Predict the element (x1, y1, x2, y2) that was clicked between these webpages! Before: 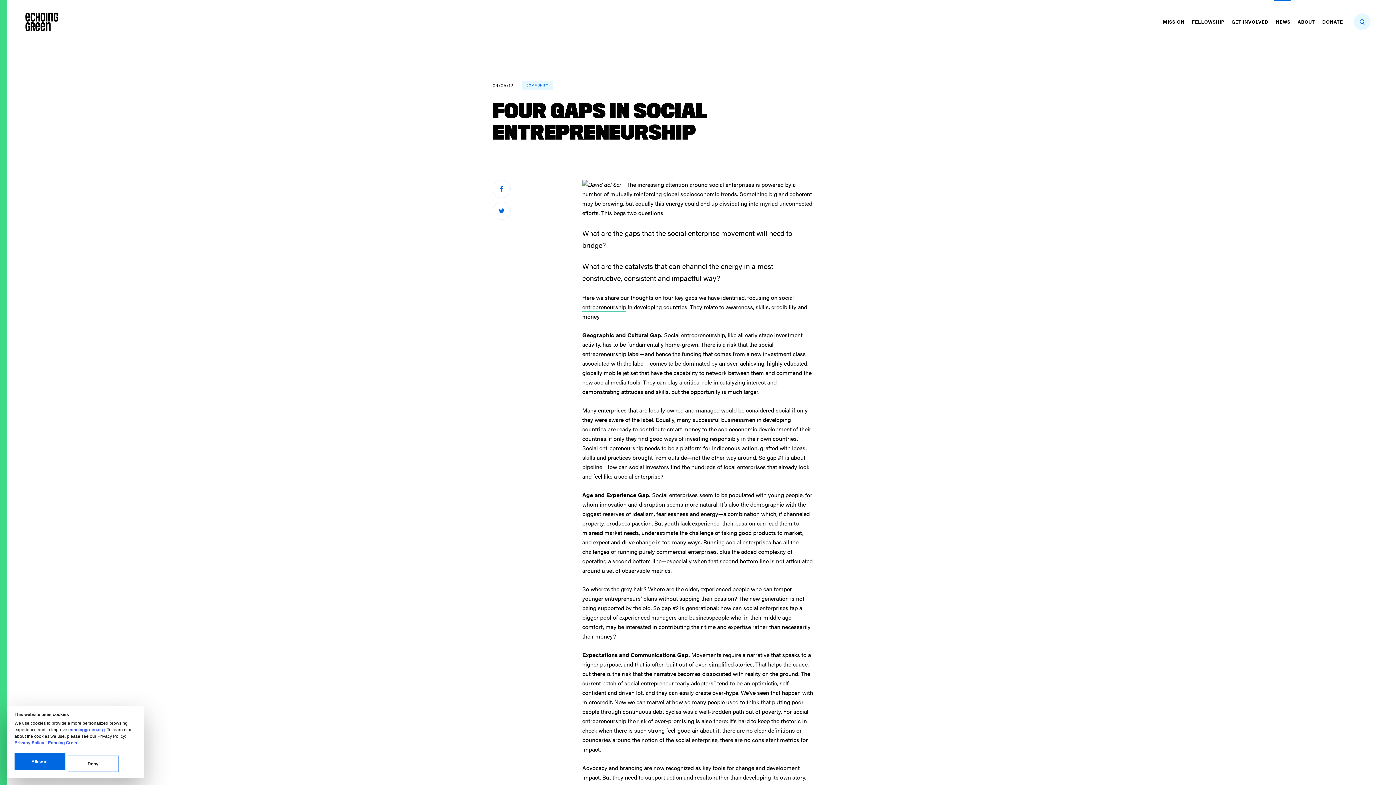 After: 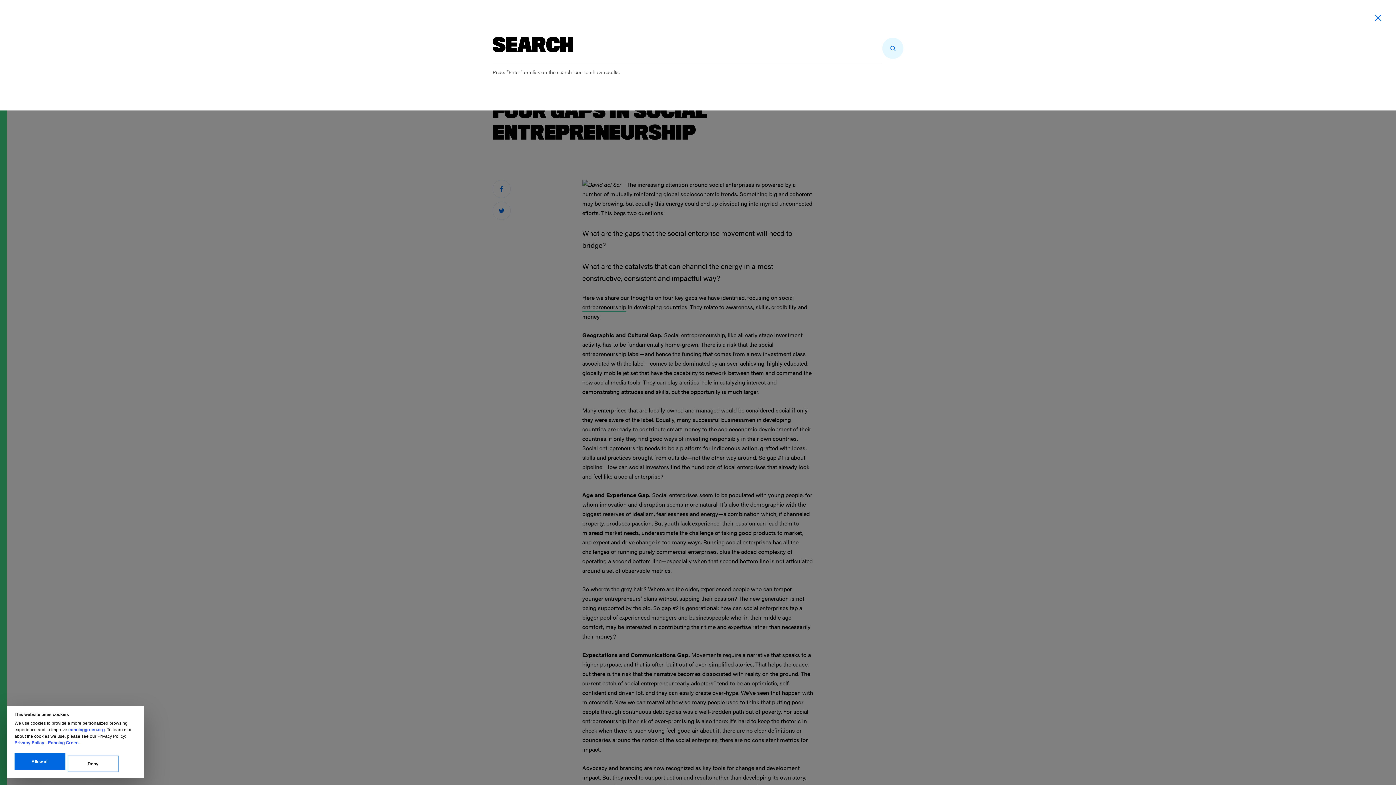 Action: bbox: (1354, 13, 1370, 30)